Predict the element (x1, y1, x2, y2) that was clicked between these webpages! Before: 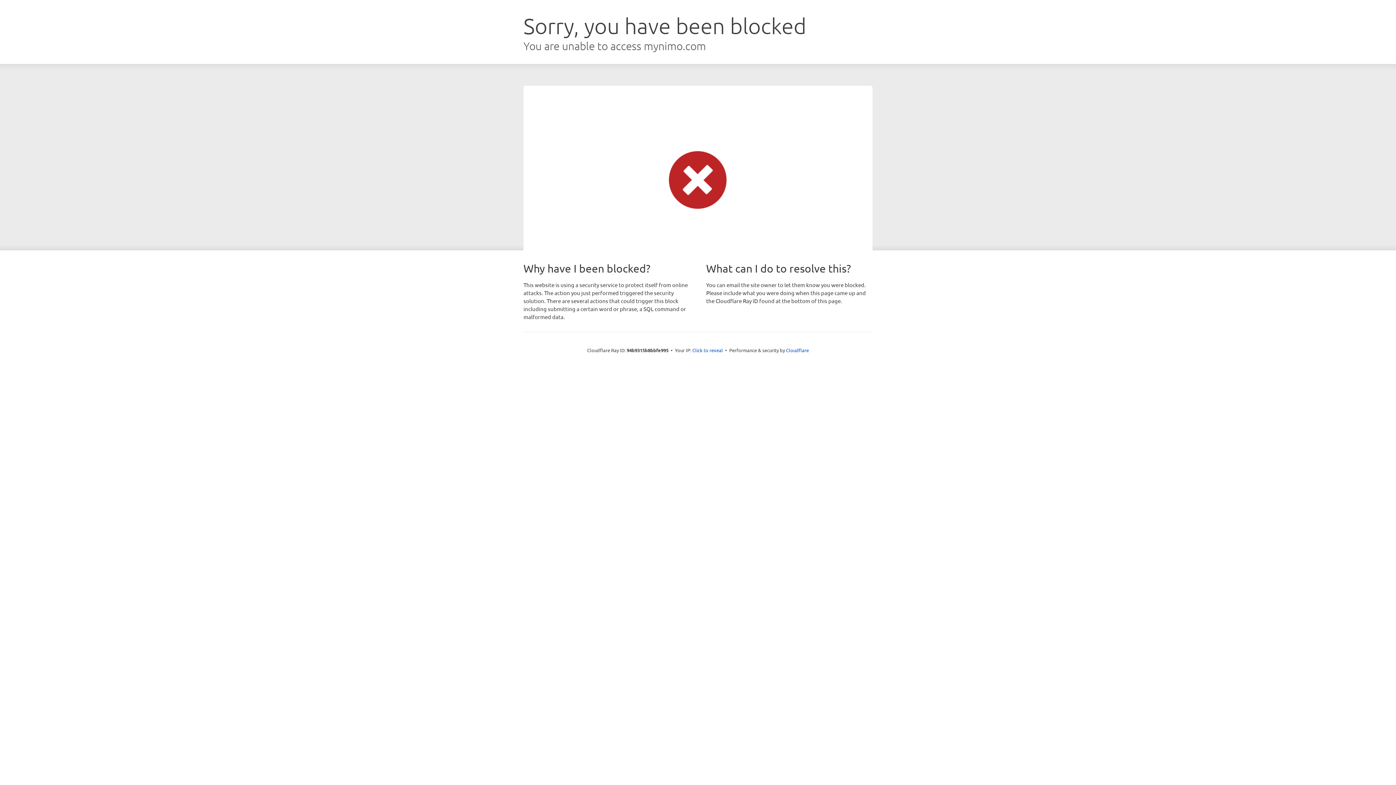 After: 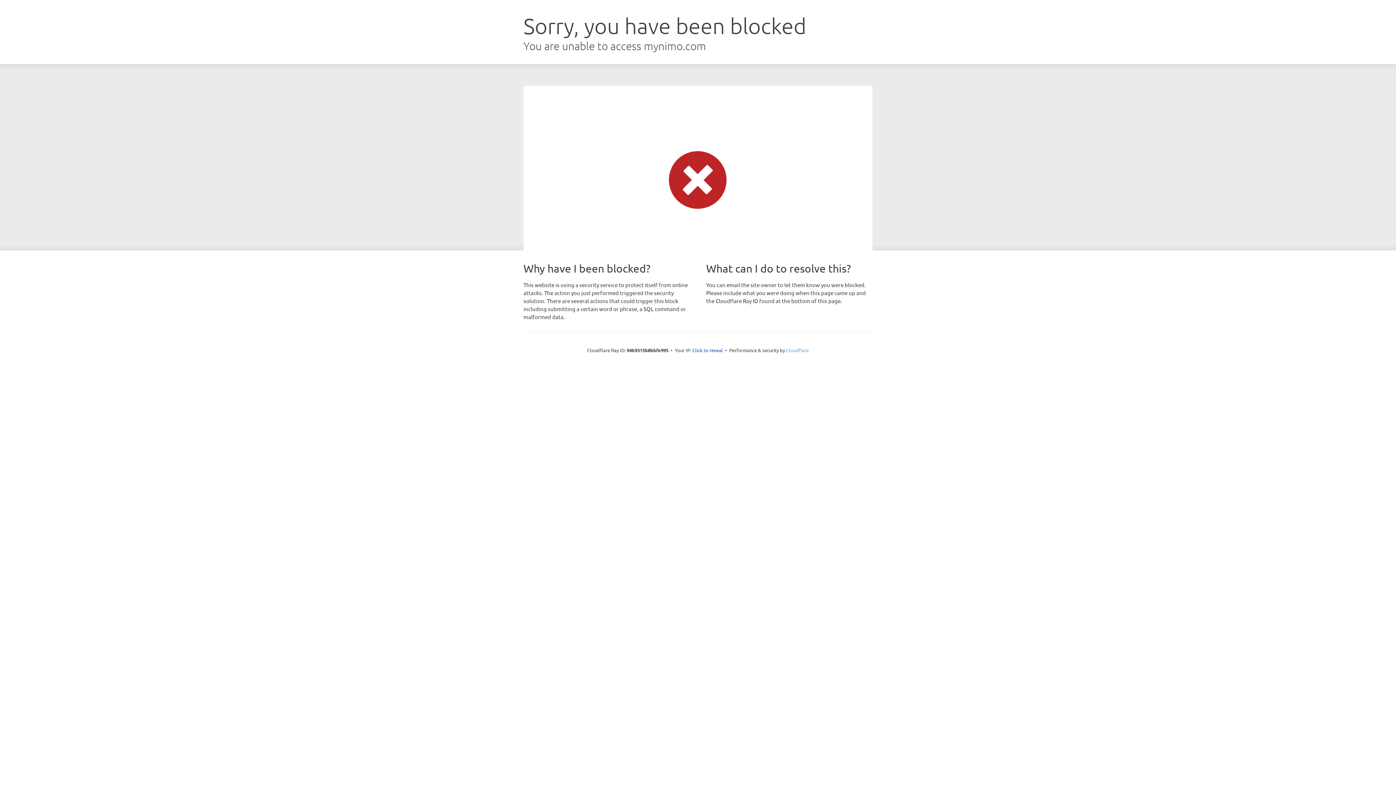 Action: bbox: (786, 347, 809, 353) label: Cloudflare